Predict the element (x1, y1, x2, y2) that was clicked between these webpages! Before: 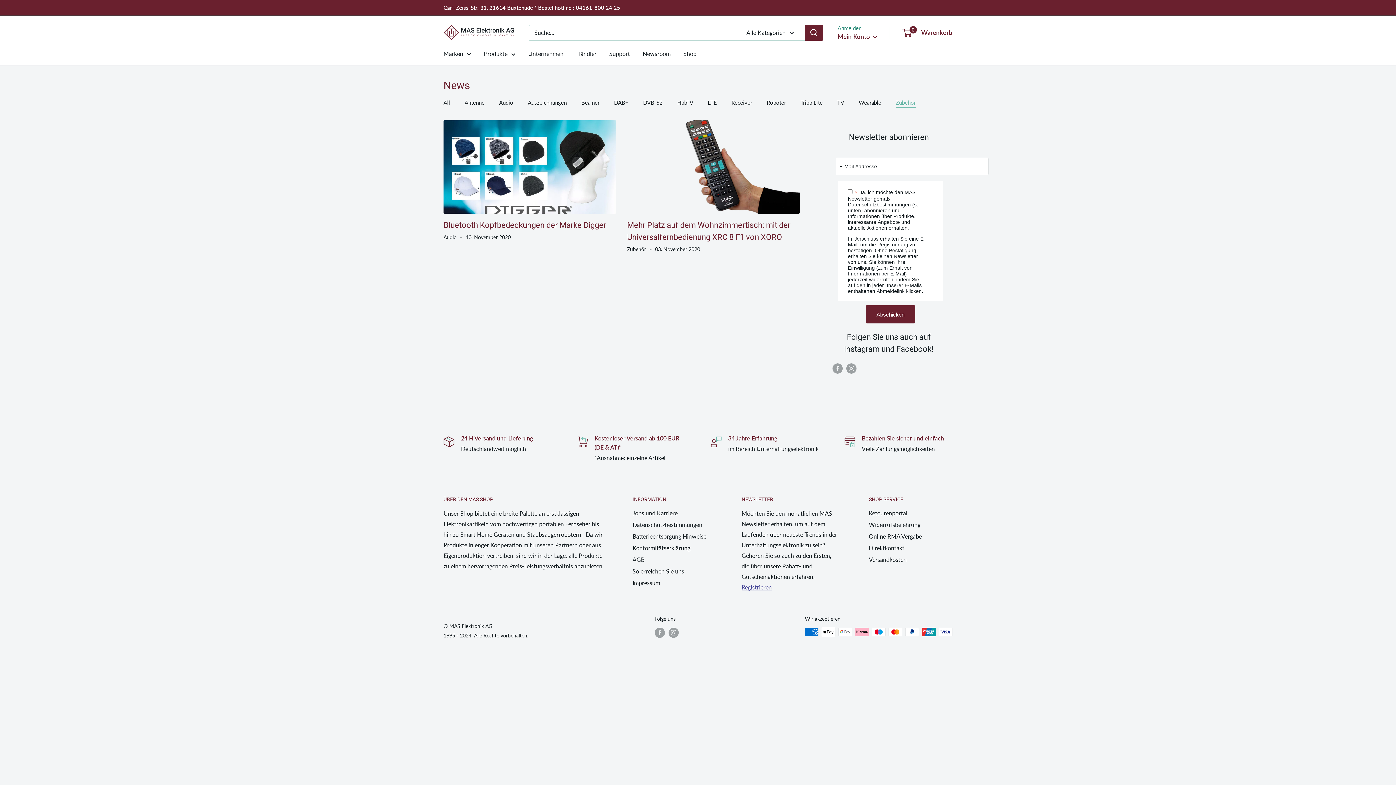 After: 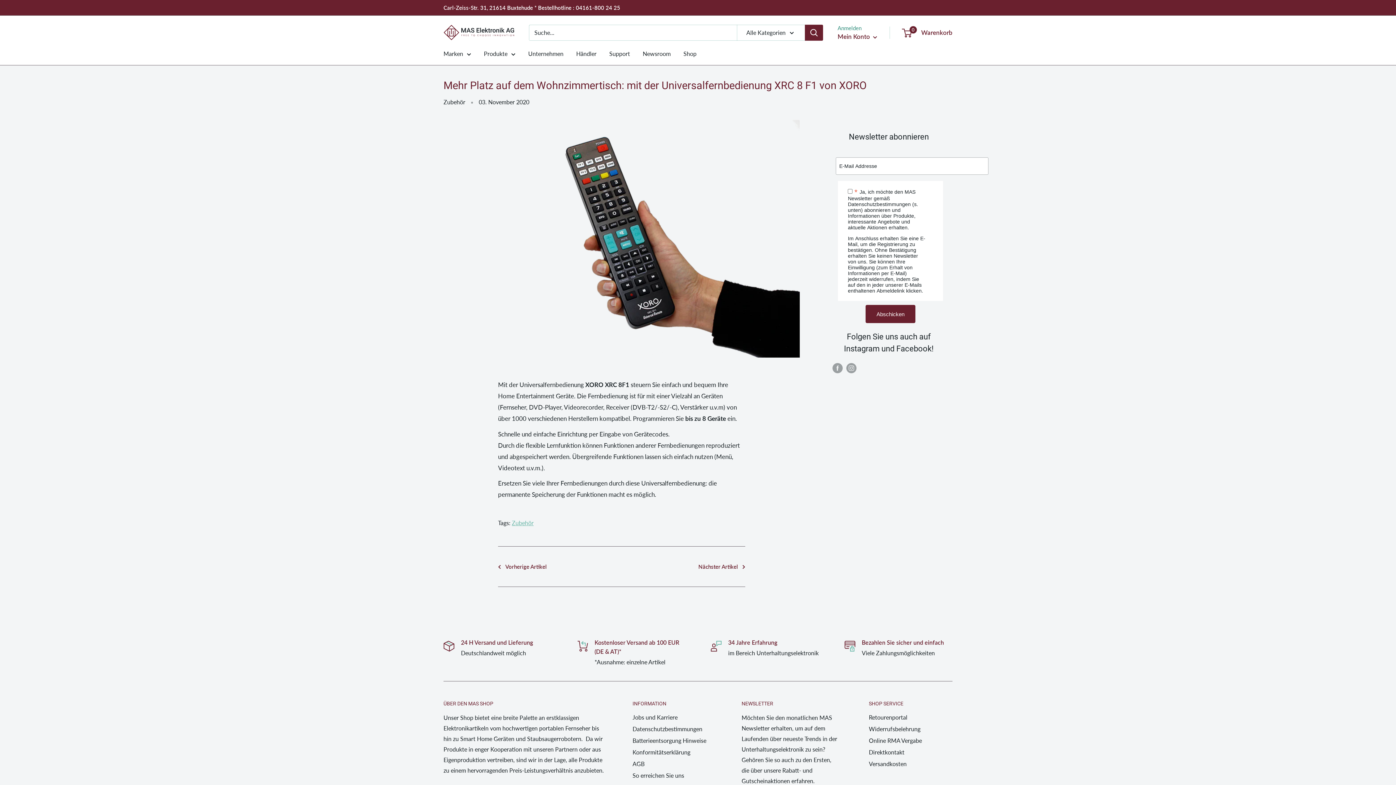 Action: bbox: (627, 120, 800, 213)